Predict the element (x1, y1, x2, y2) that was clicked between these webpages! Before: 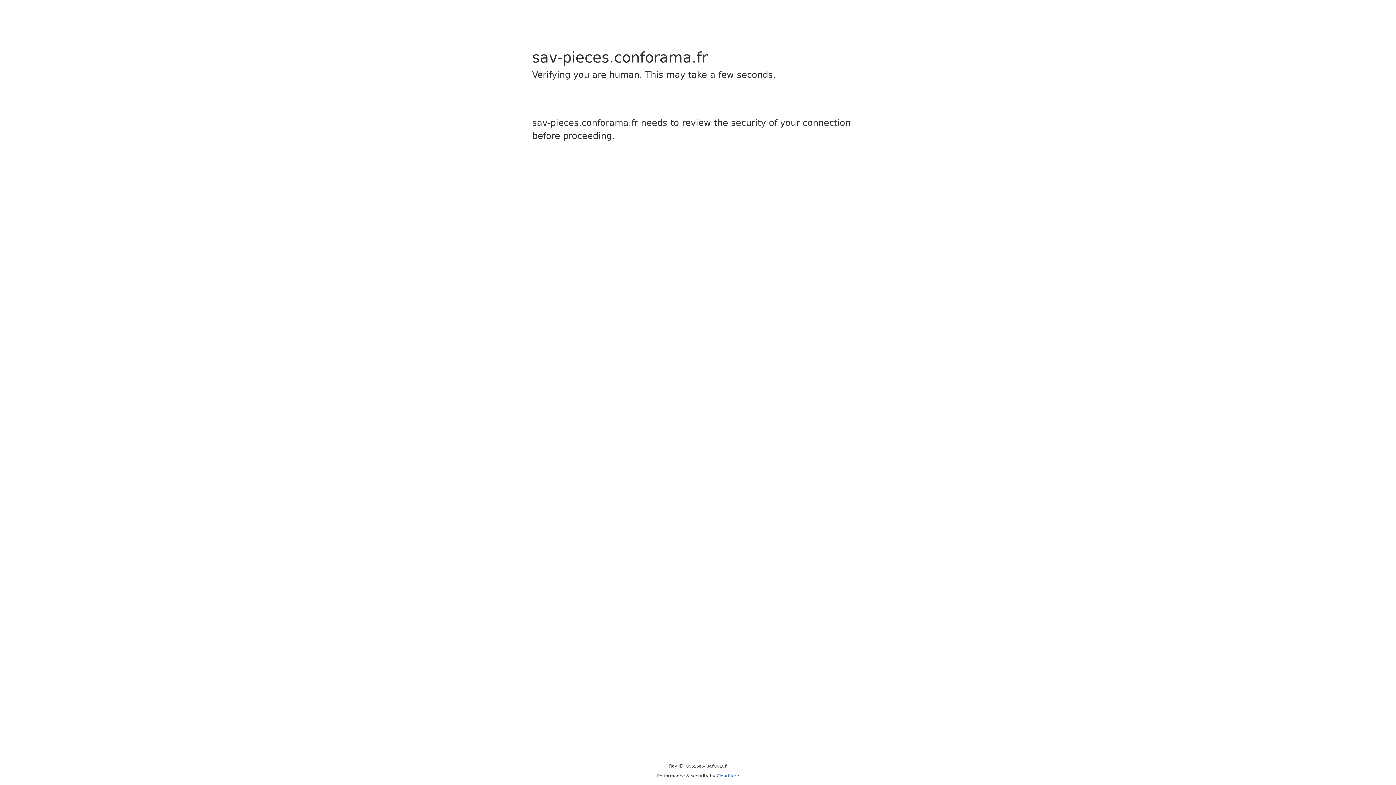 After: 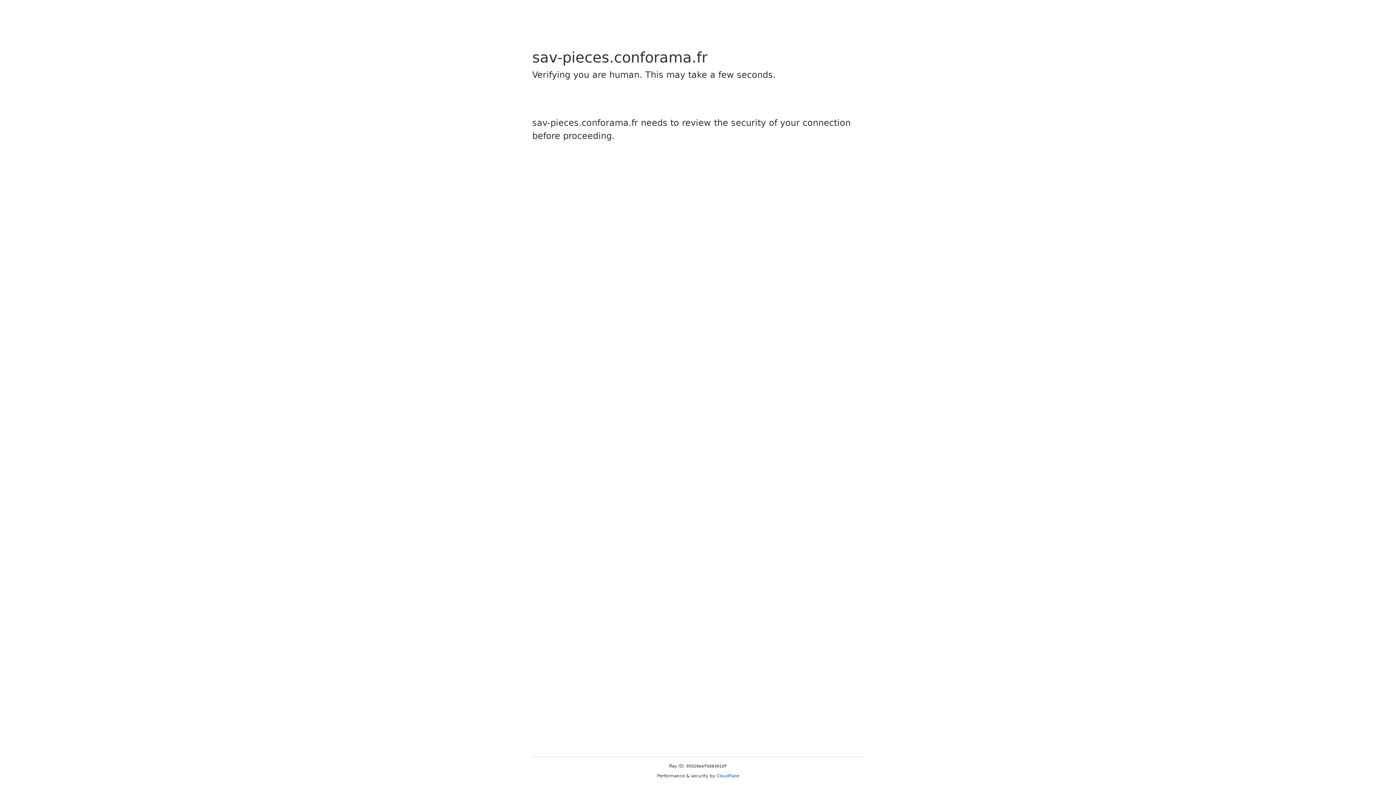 Action: bbox: (716, 773, 739, 778) label: Cloudflare